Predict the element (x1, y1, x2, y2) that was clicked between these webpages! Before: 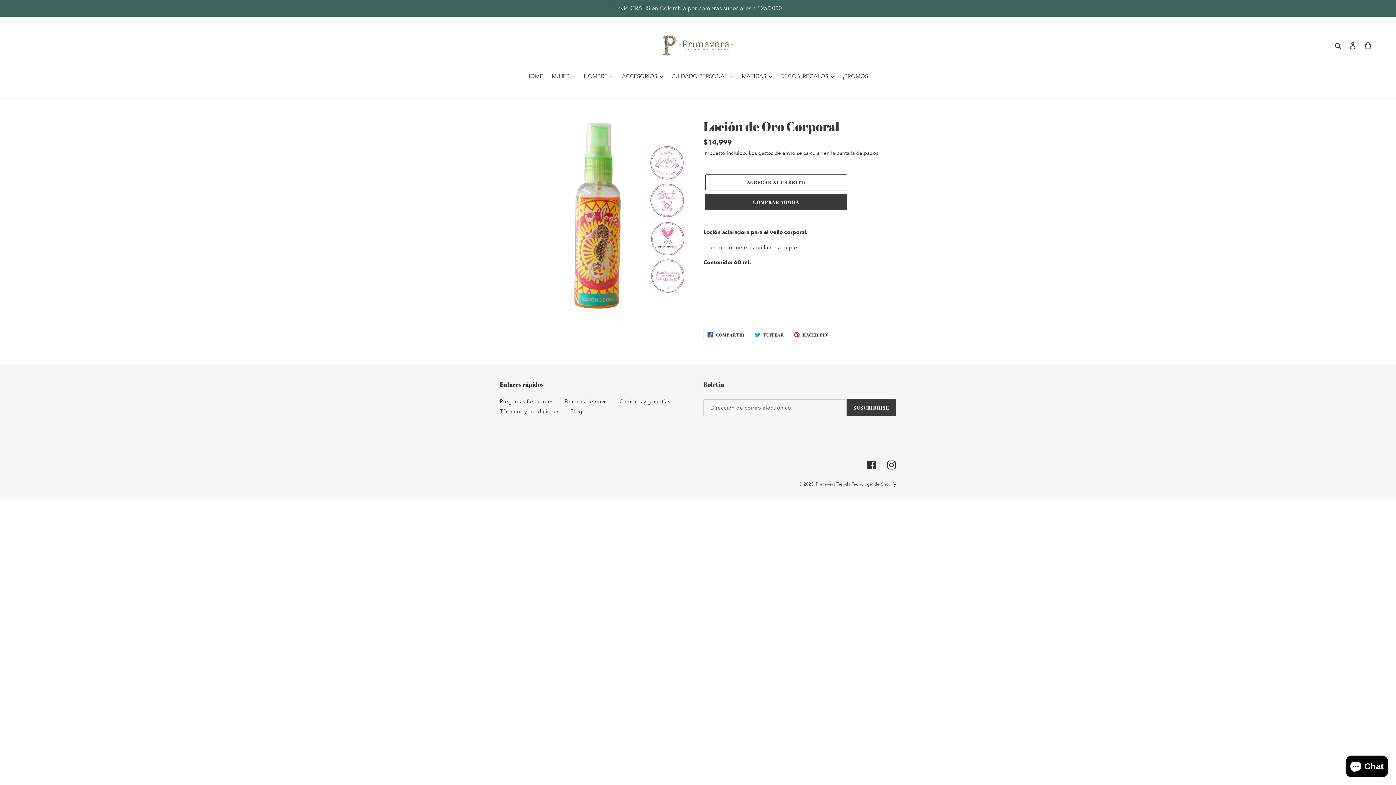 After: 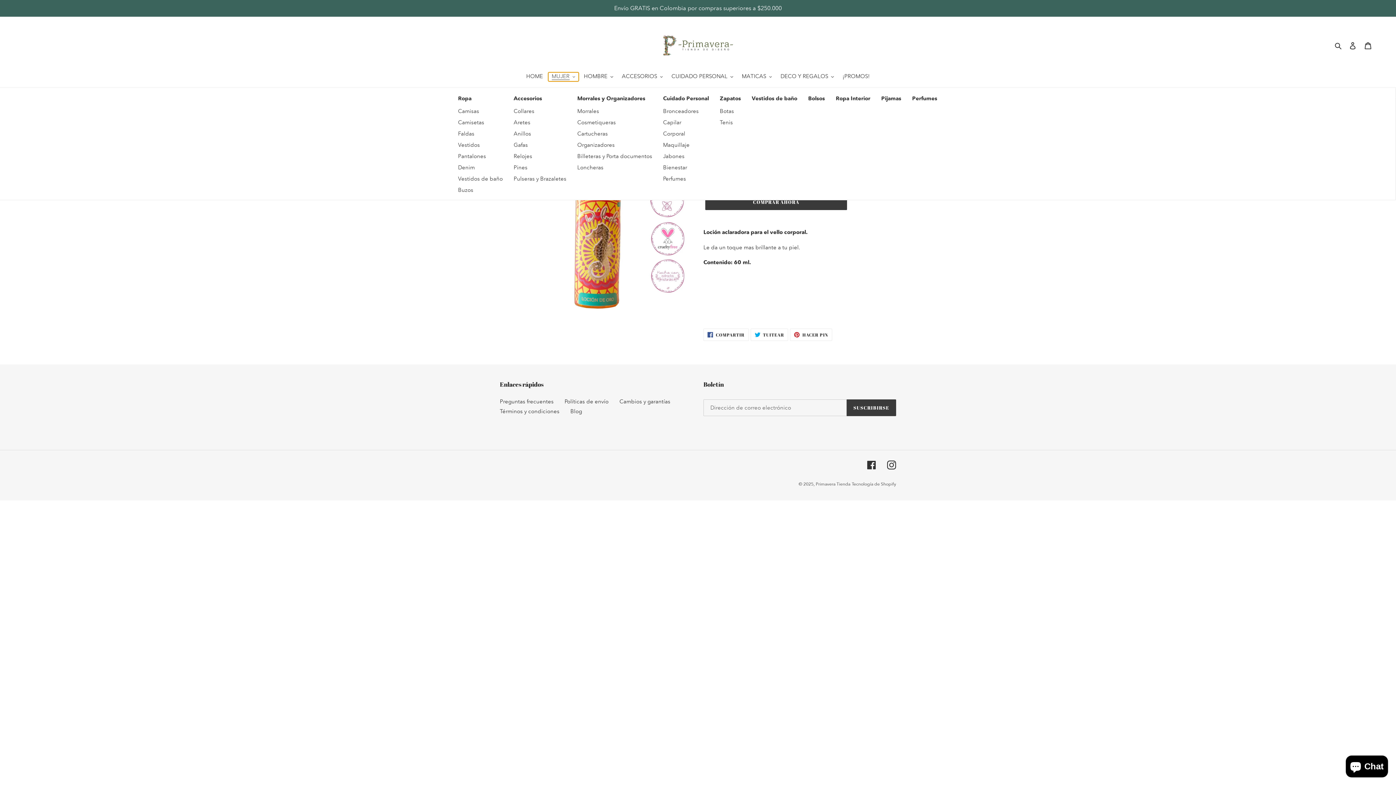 Action: bbox: (548, 72, 578, 81) label: MUJER